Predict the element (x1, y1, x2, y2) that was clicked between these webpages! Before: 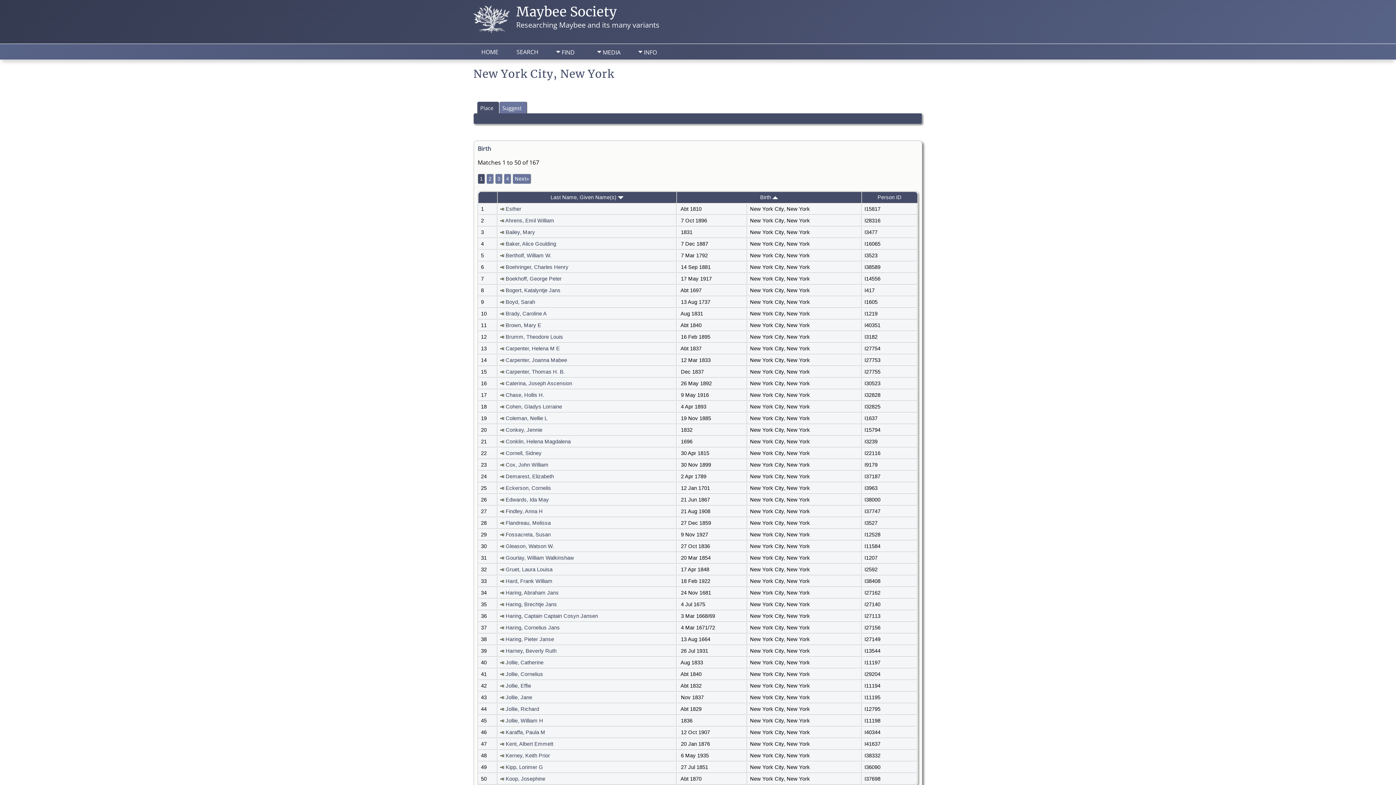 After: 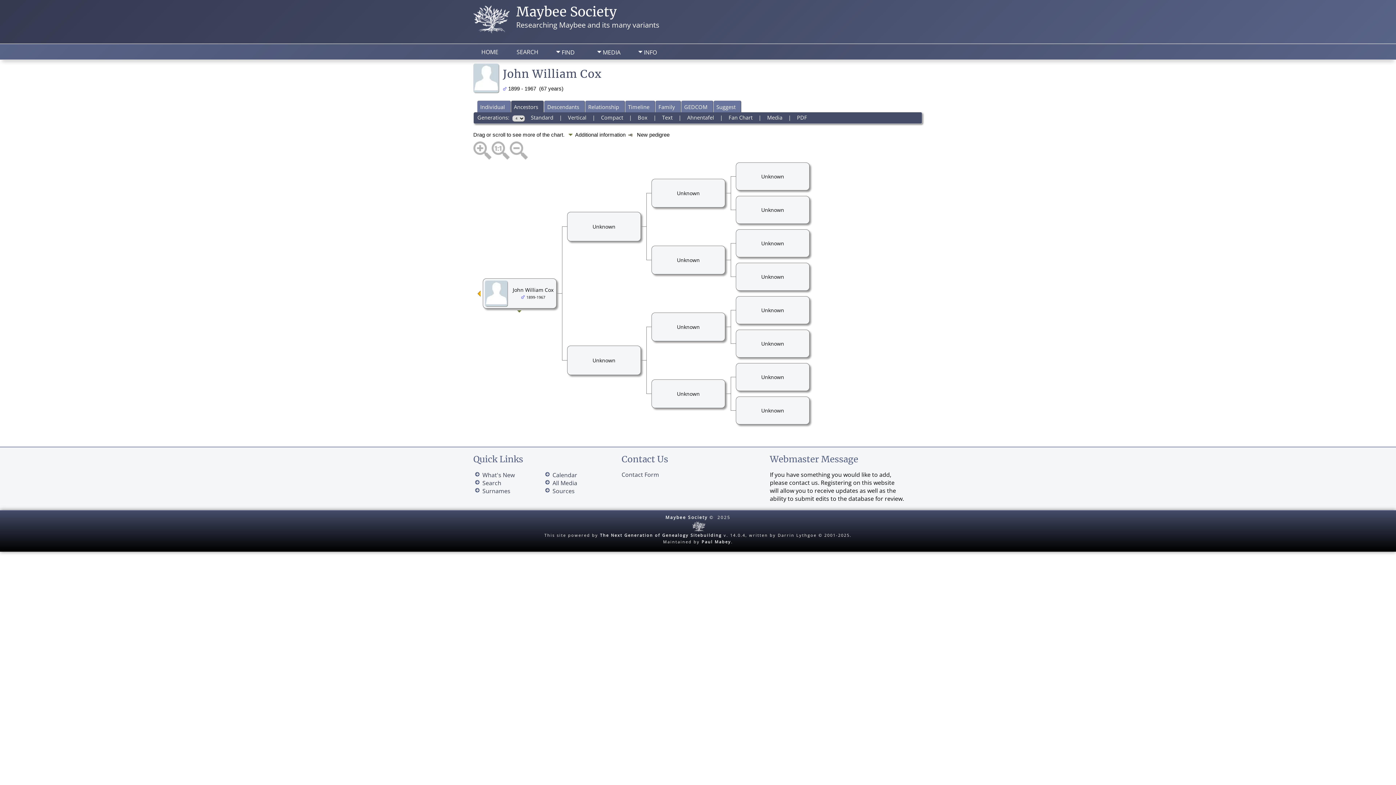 Action: bbox: (500, 462, 504, 467)